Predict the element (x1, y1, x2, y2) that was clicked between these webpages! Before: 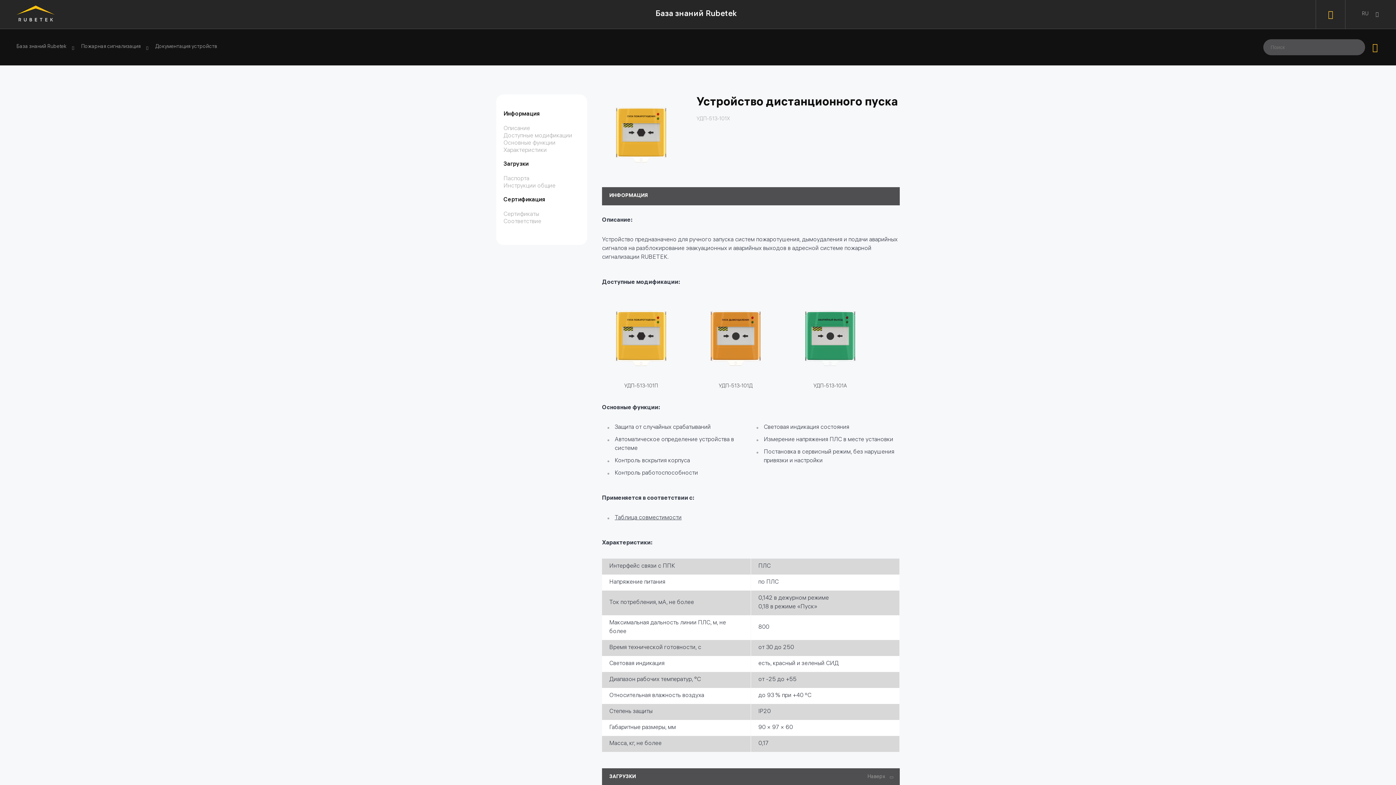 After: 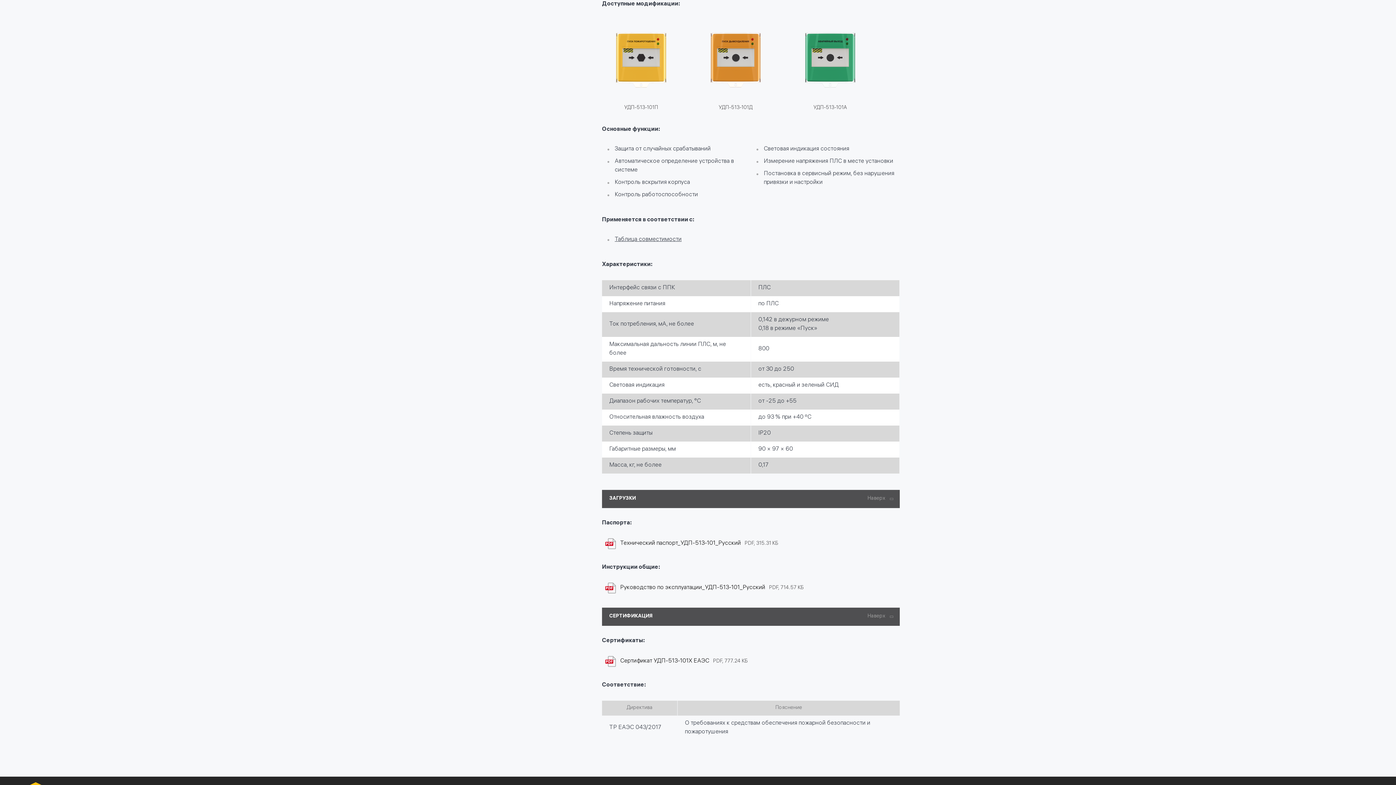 Action: bbox: (503, 133, 572, 139) label: Доступные модификации